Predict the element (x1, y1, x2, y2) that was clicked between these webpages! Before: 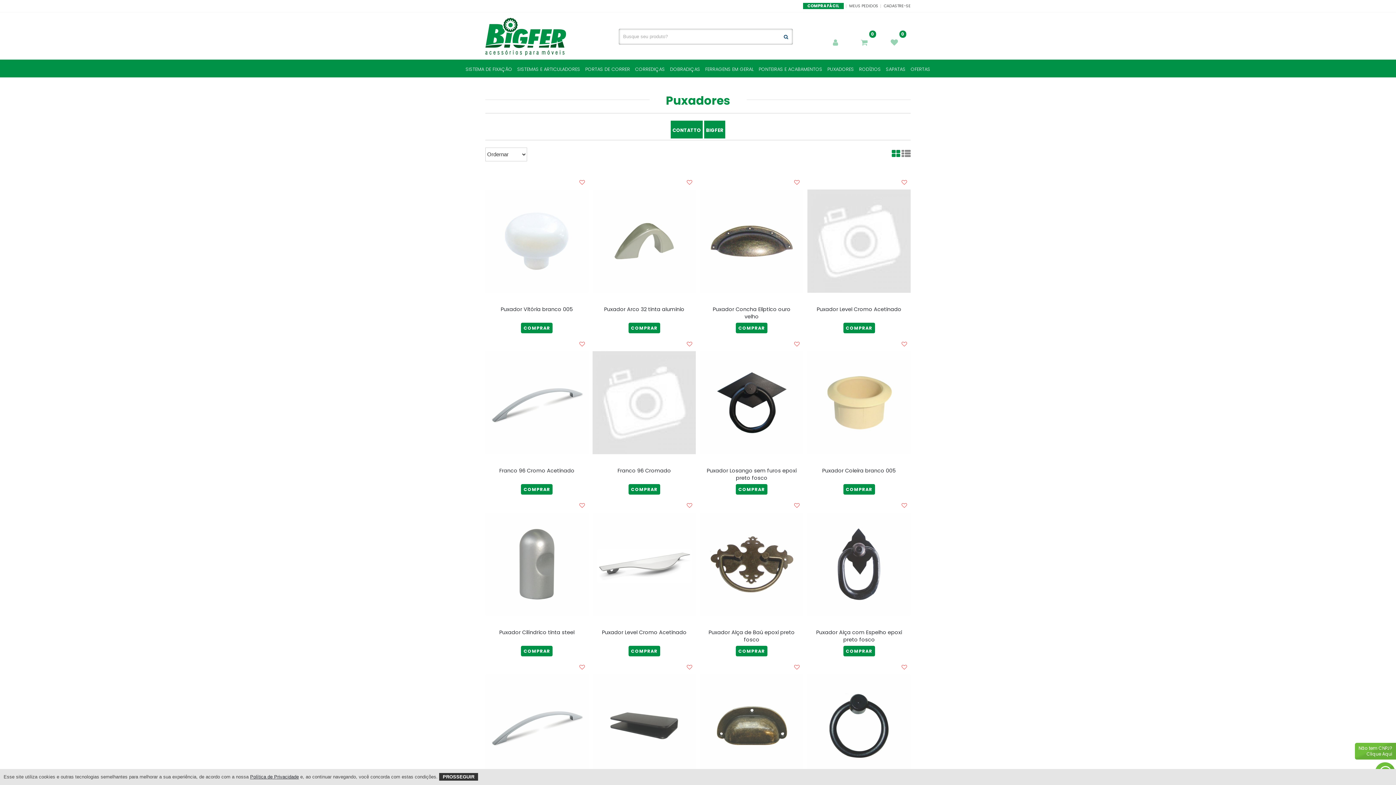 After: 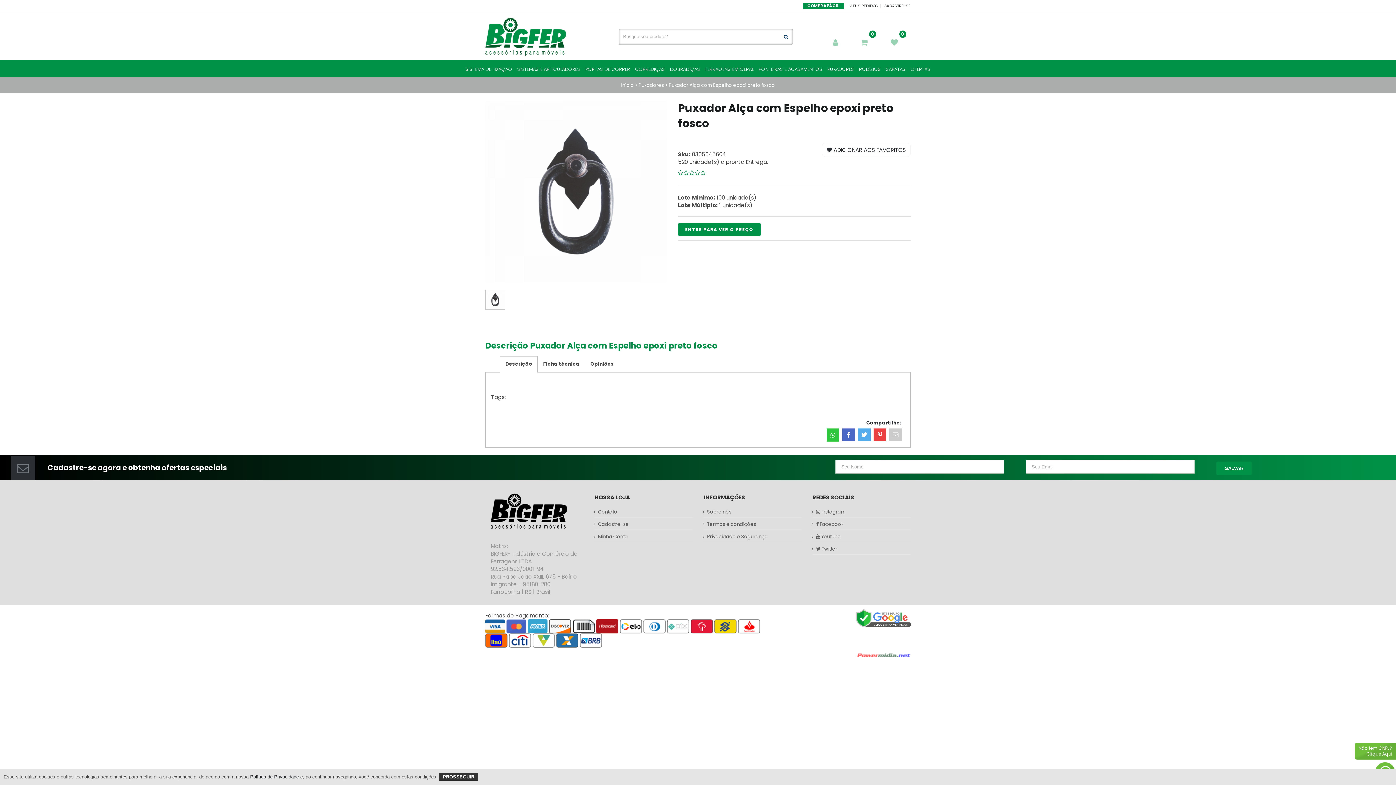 Action: label: Puxador Alça com Espelho epoxi preto fosco bbox: (816, 629, 902, 643)